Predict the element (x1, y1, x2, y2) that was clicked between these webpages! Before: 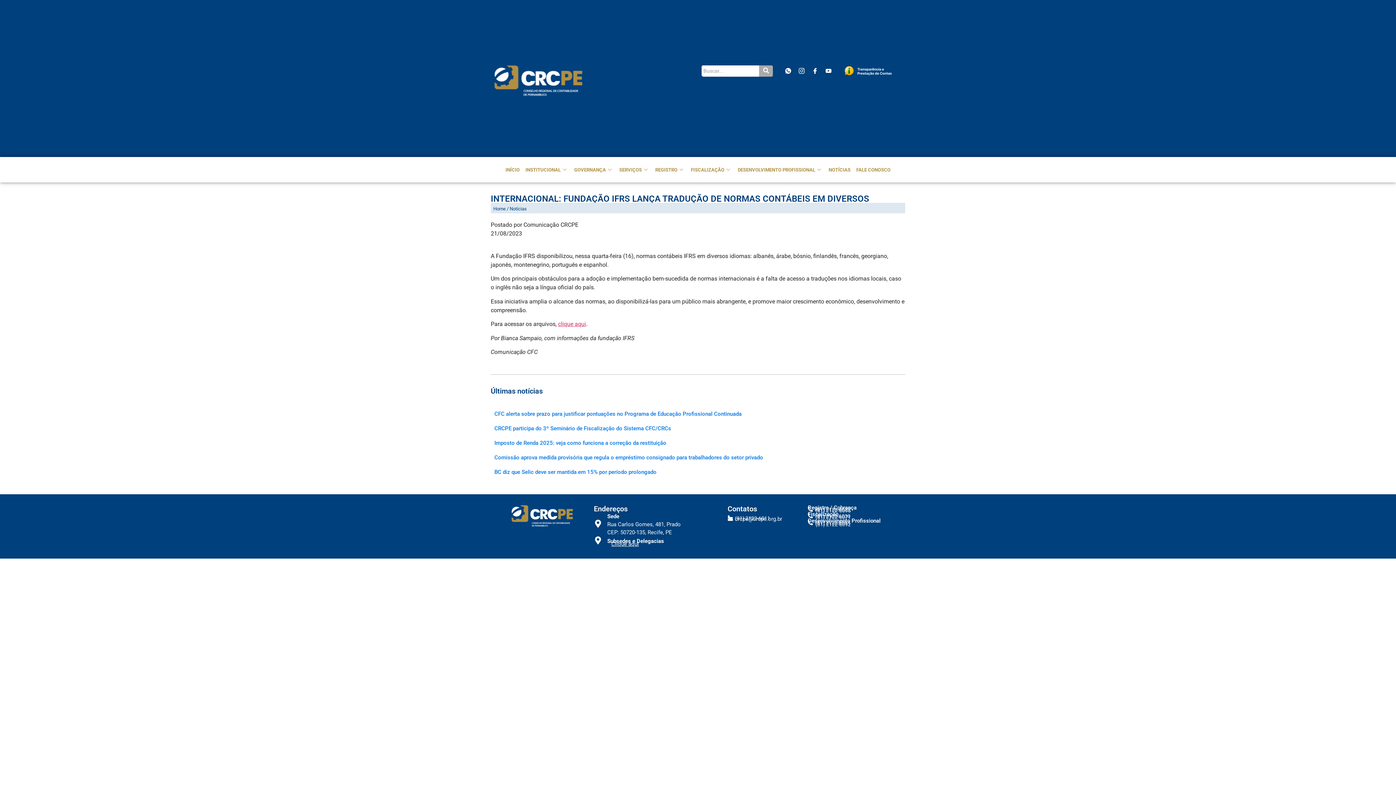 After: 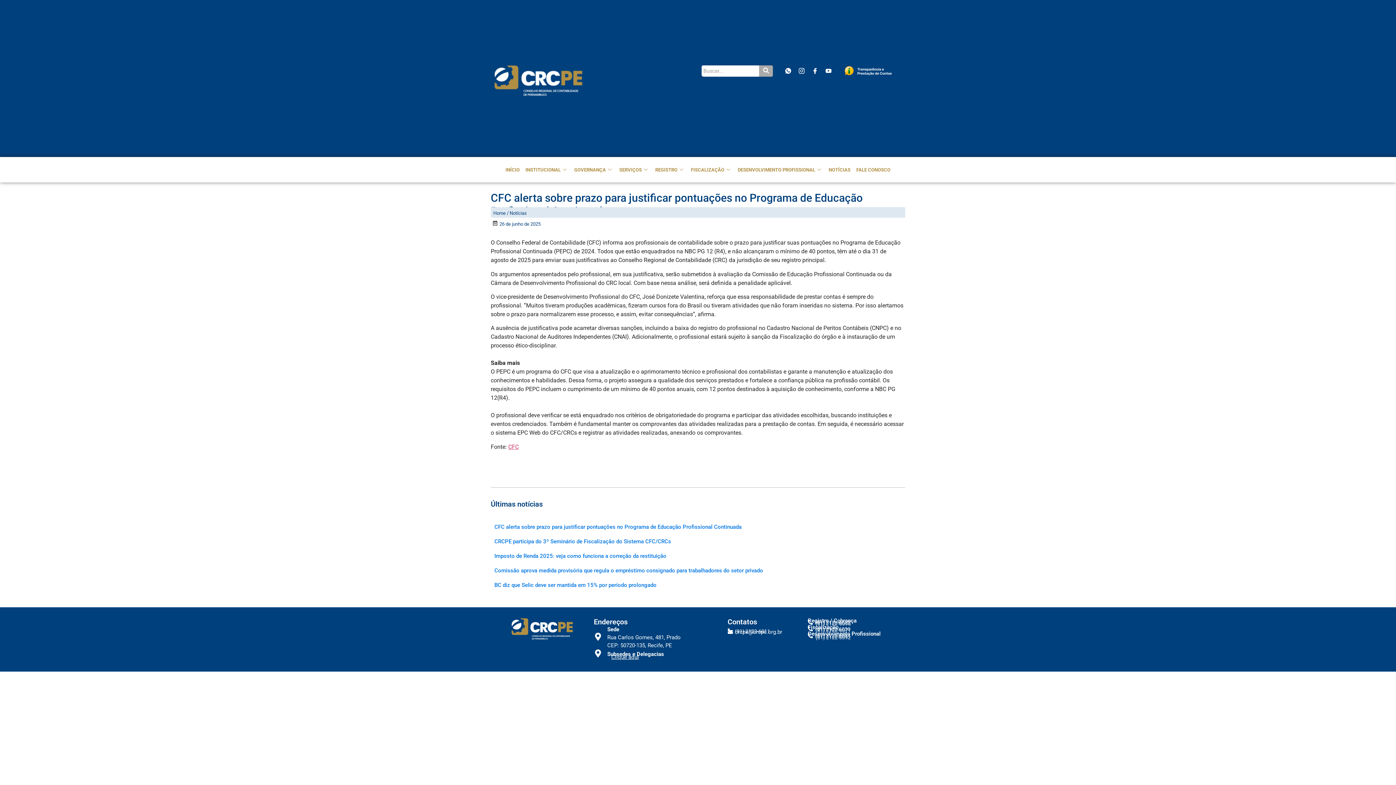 Action: bbox: (494, 410, 741, 418) label: CFC alerta sobre prazo para justificar pontuações no Programa de Educação Profissional Continuada